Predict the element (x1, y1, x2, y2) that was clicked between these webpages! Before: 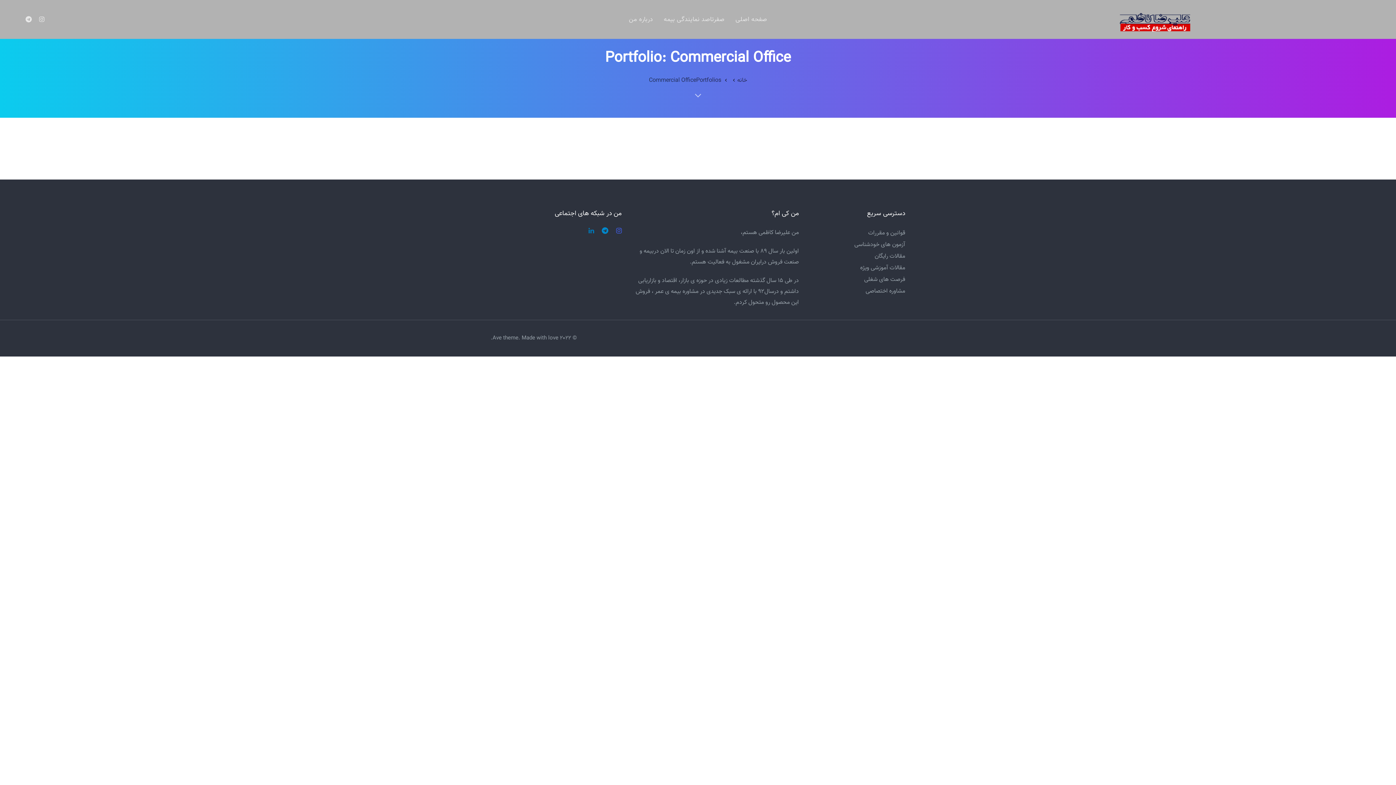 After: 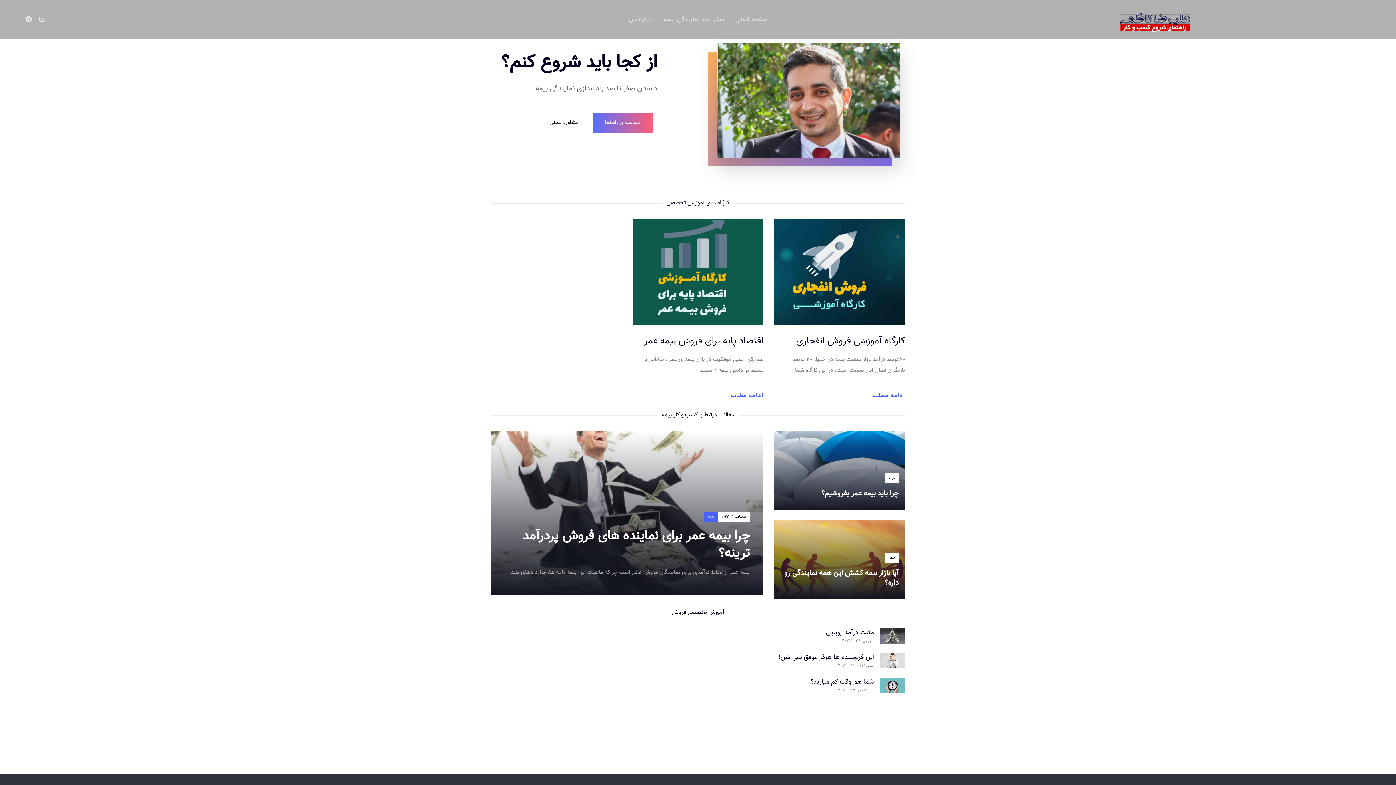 Action: label: خانه bbox: (737, 76, 747, 85)